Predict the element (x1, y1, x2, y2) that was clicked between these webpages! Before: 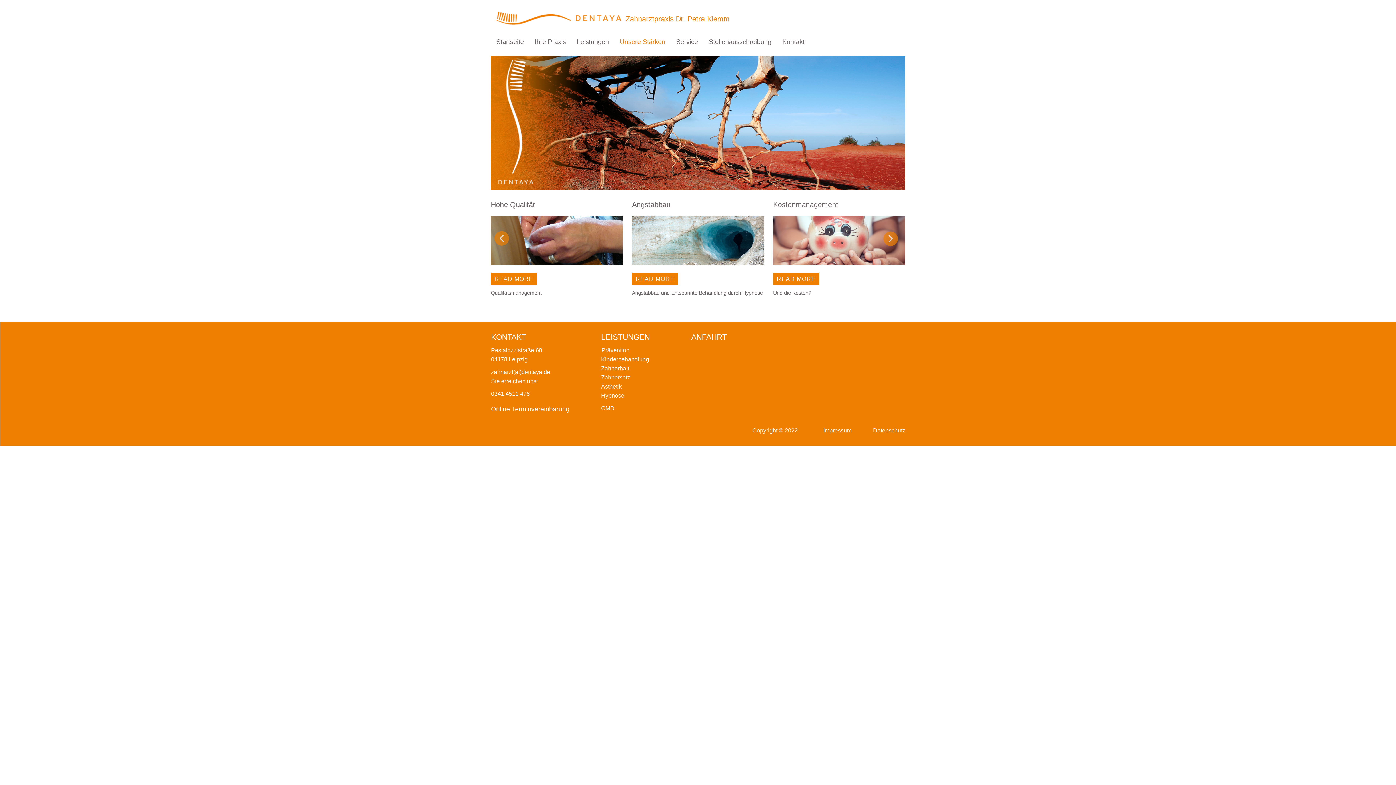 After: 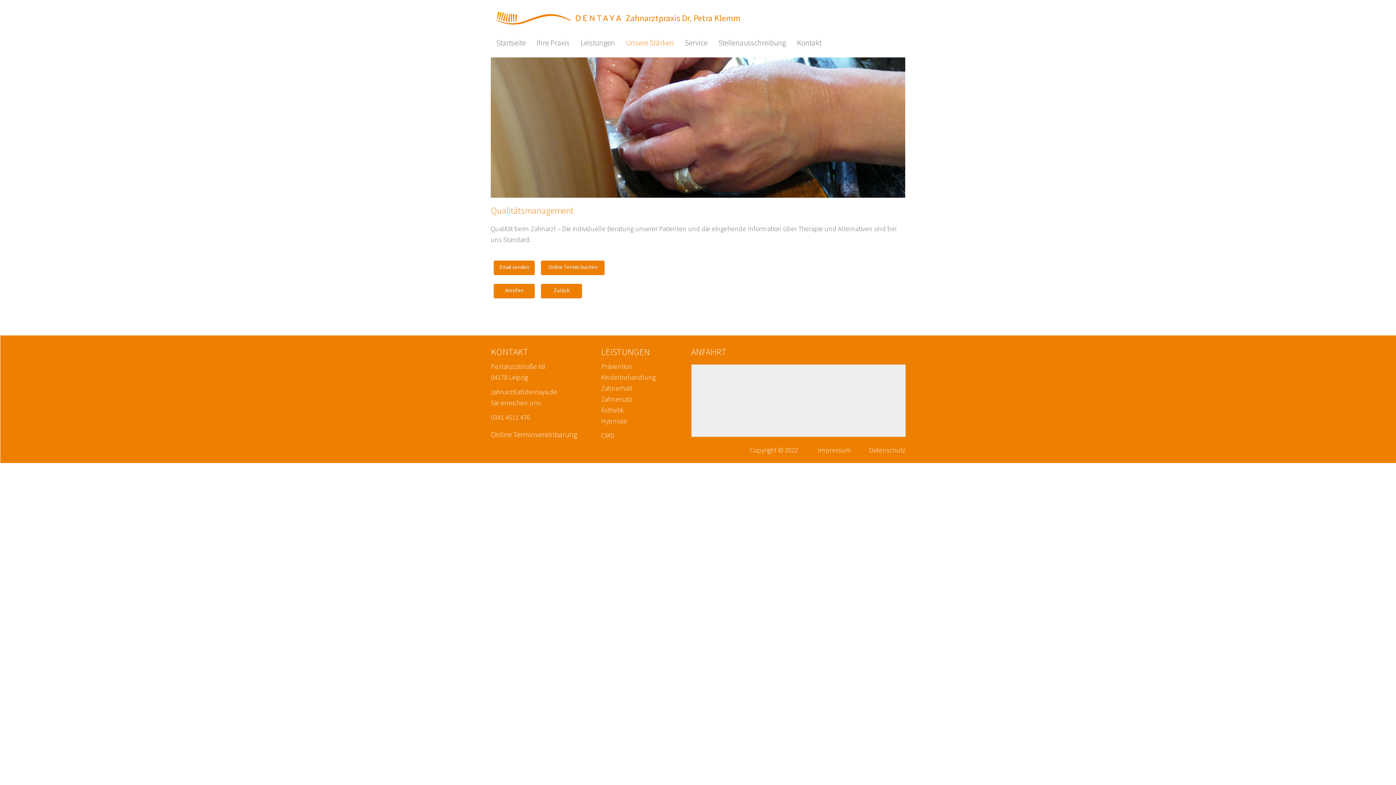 Action: bbox: (490, 200, 535, 208) label: Hohe Qualität